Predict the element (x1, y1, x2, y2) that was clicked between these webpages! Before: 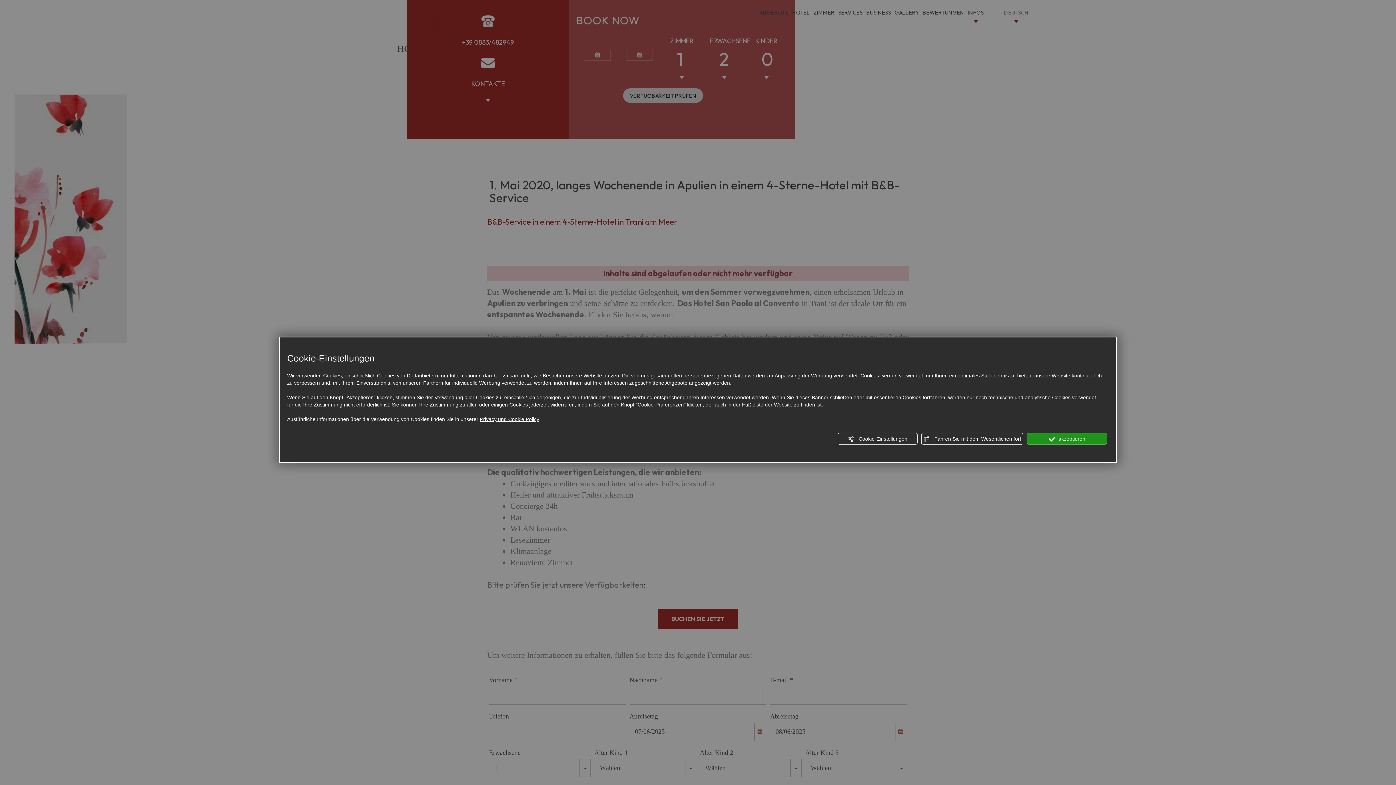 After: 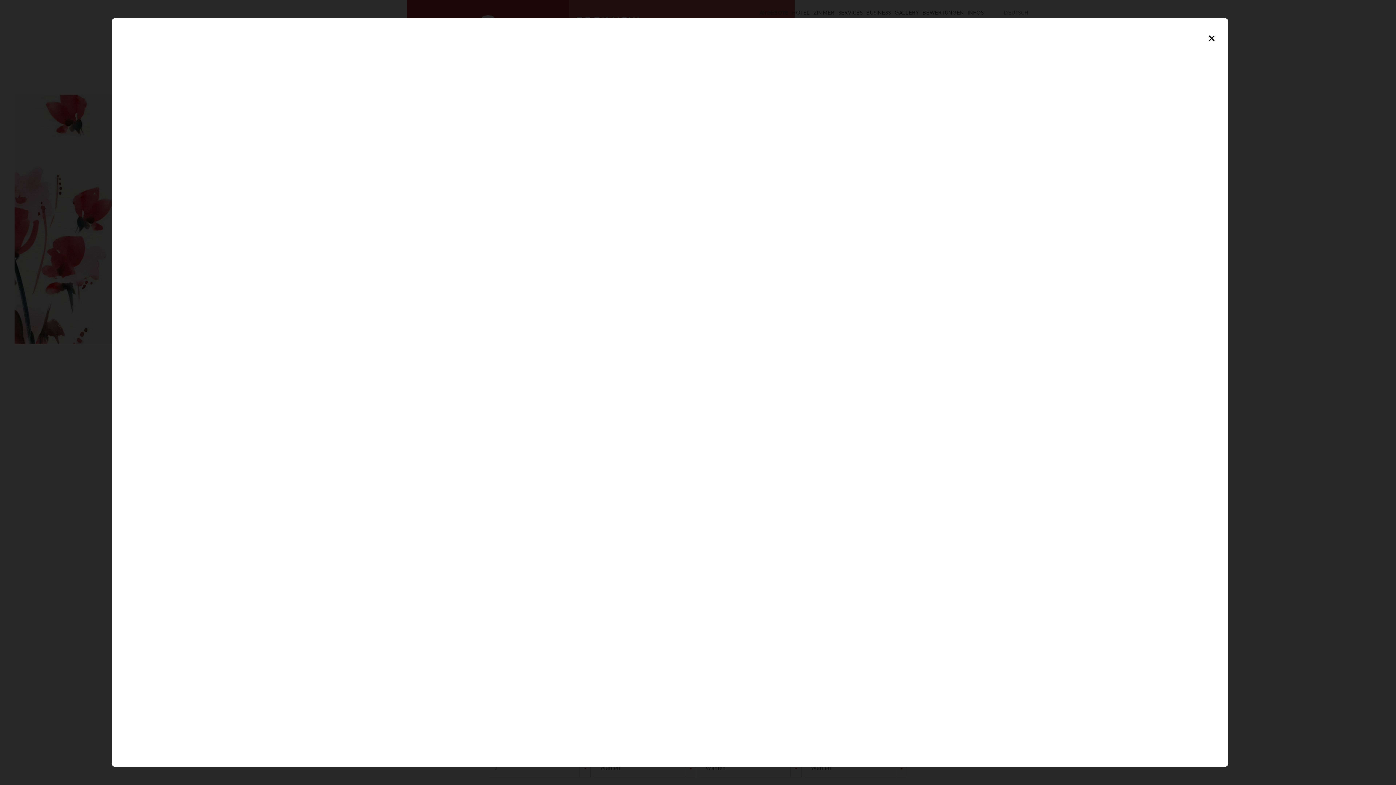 Action: label: Privacy und Cookie Policy bbox: (480, 415, 539, 423)